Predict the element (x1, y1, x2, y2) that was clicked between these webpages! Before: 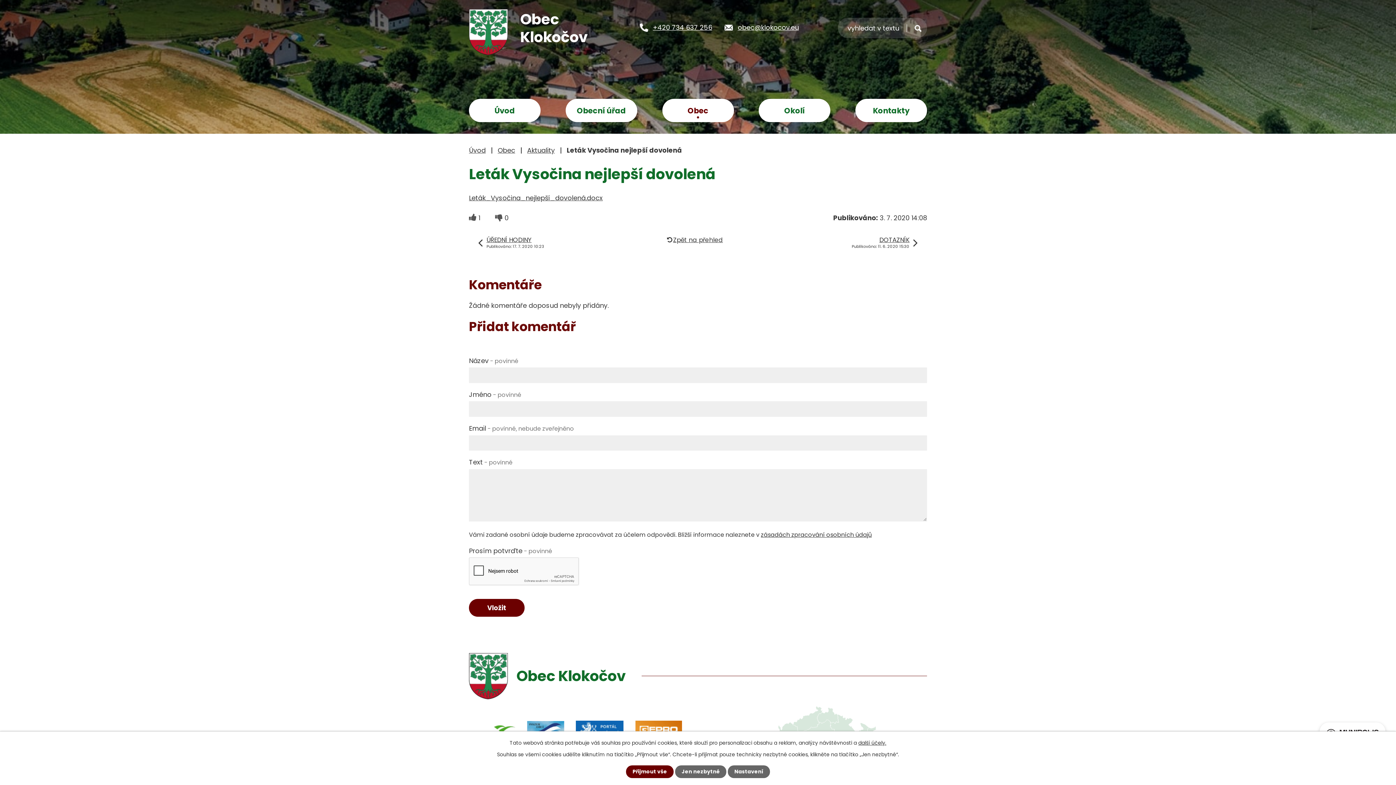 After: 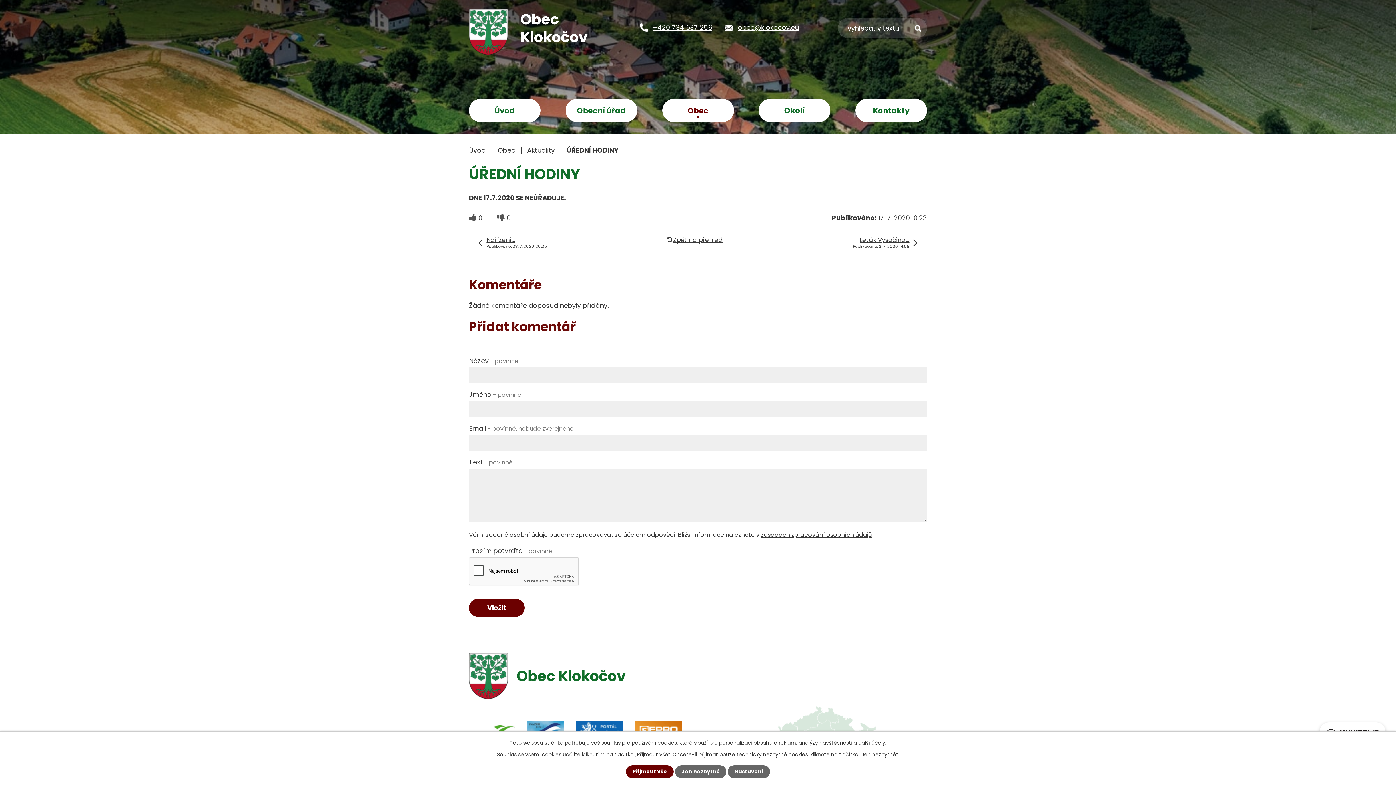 Action: bbox: (478, 236, 544, 249) label: ÚŘEDNÍ HODINY
Publikováno: 17. 7. 2020 10:23